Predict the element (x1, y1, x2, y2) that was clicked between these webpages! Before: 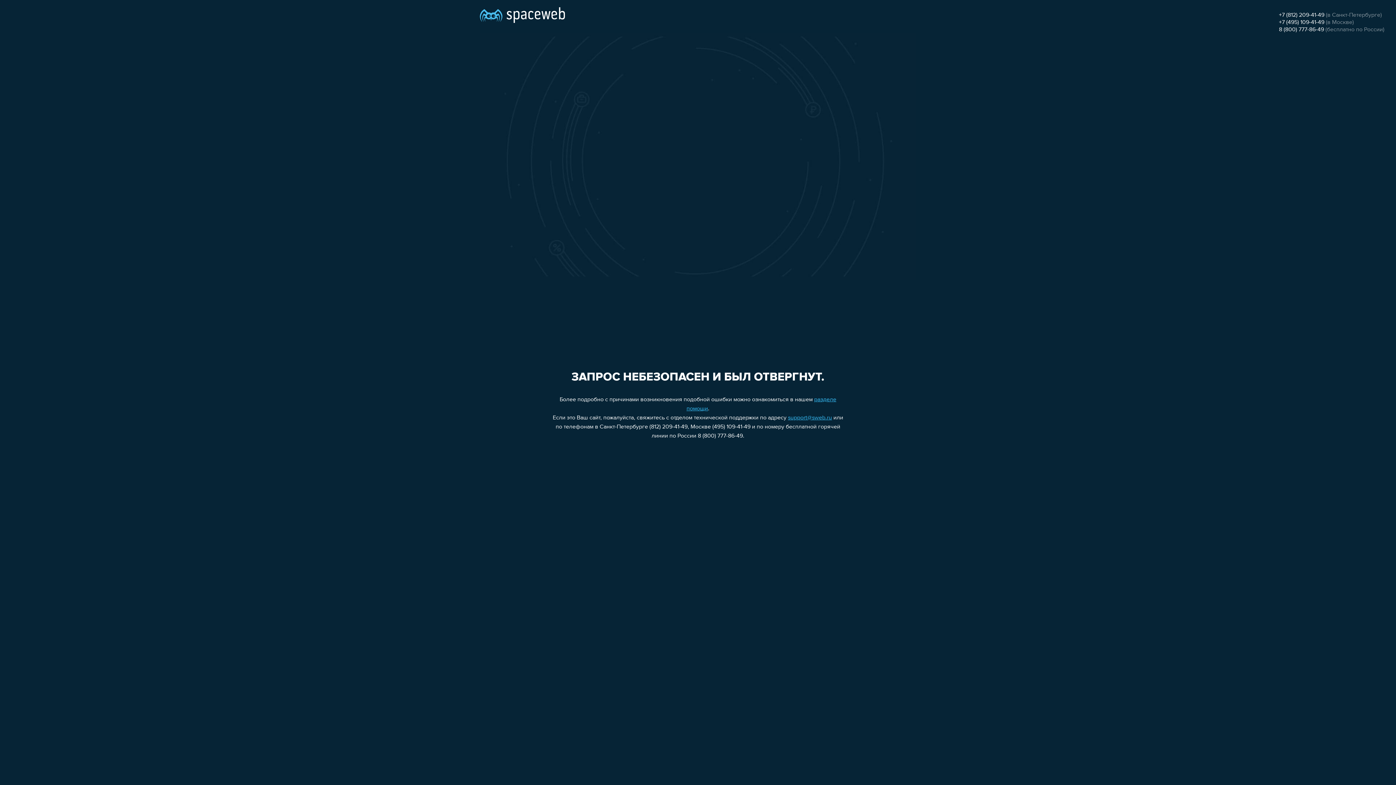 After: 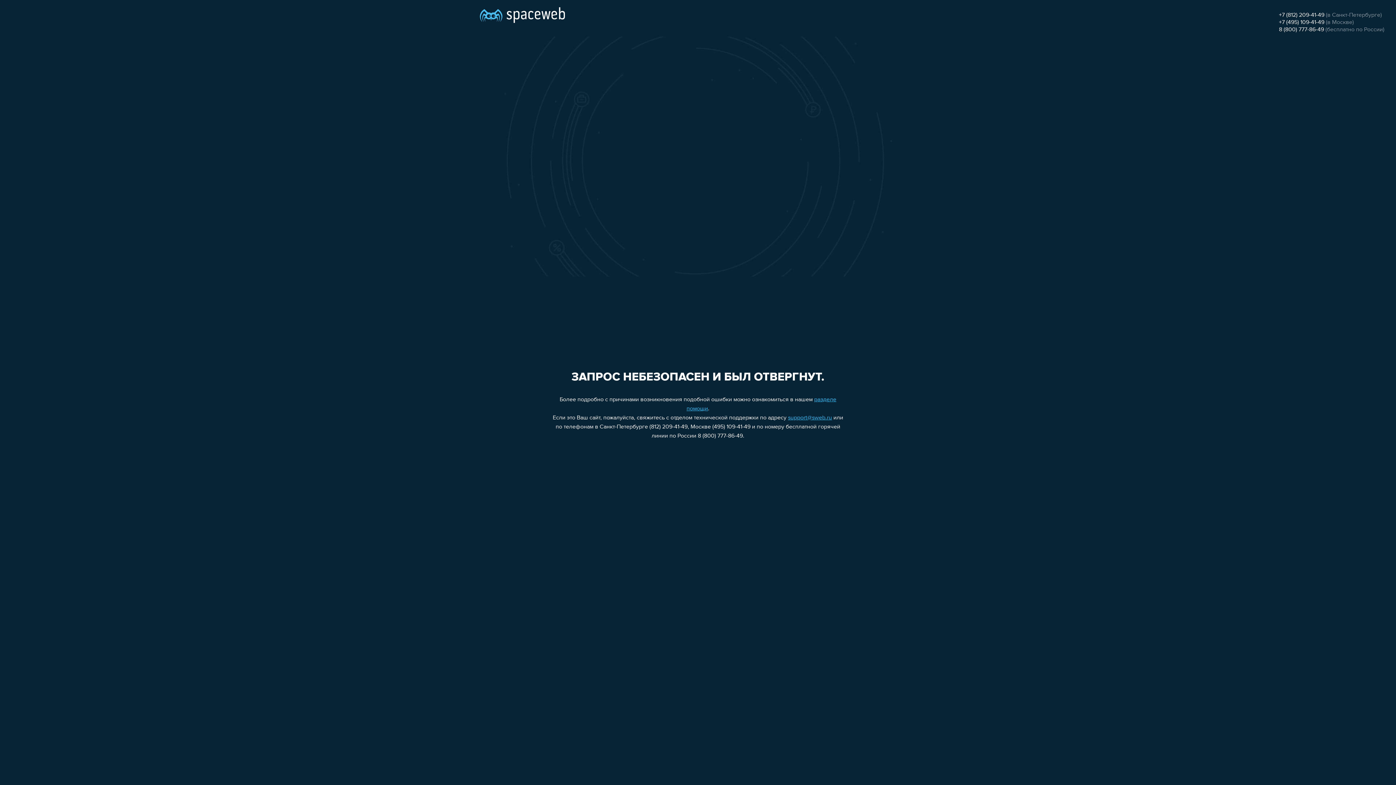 Action: label: +7 (495) 109-41-49 bbox: (1279, 19, 1324, 25)